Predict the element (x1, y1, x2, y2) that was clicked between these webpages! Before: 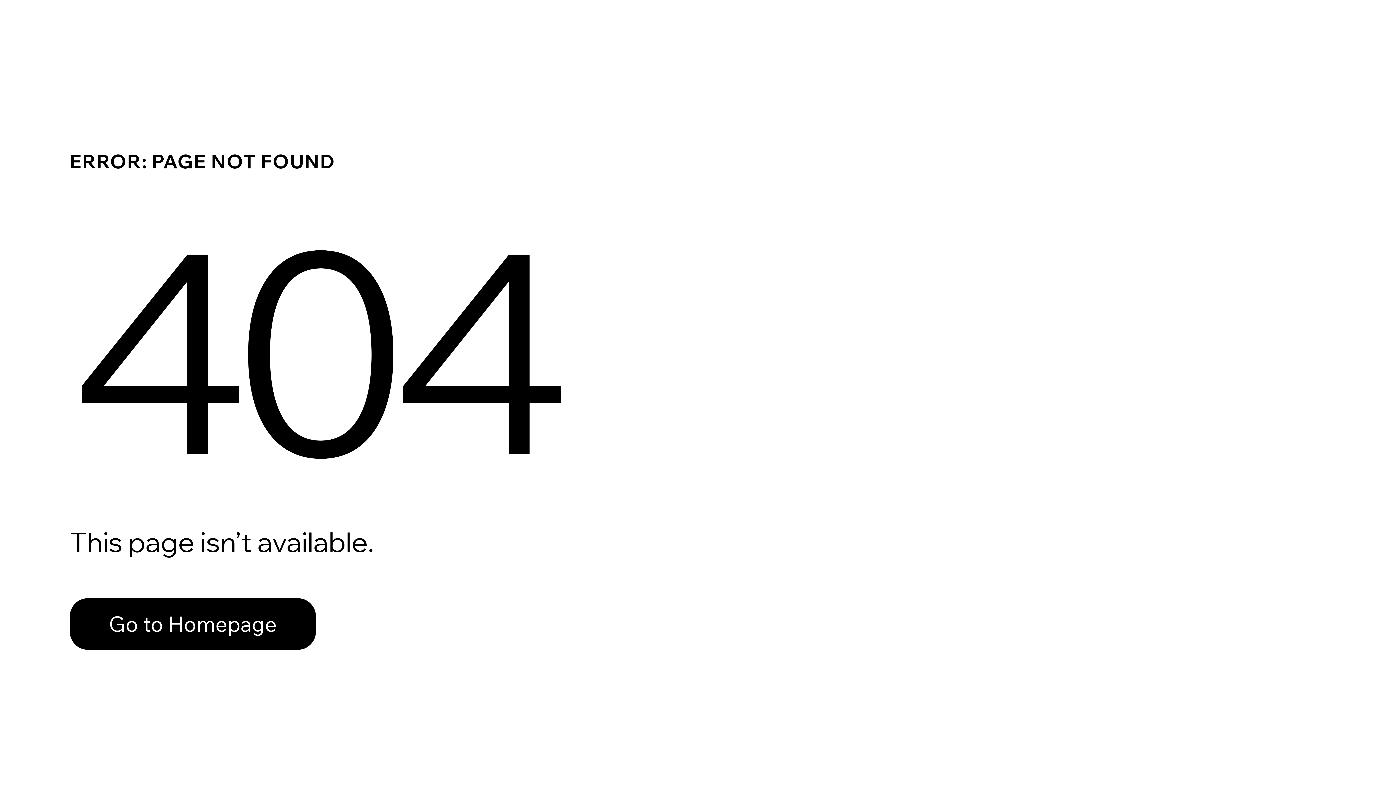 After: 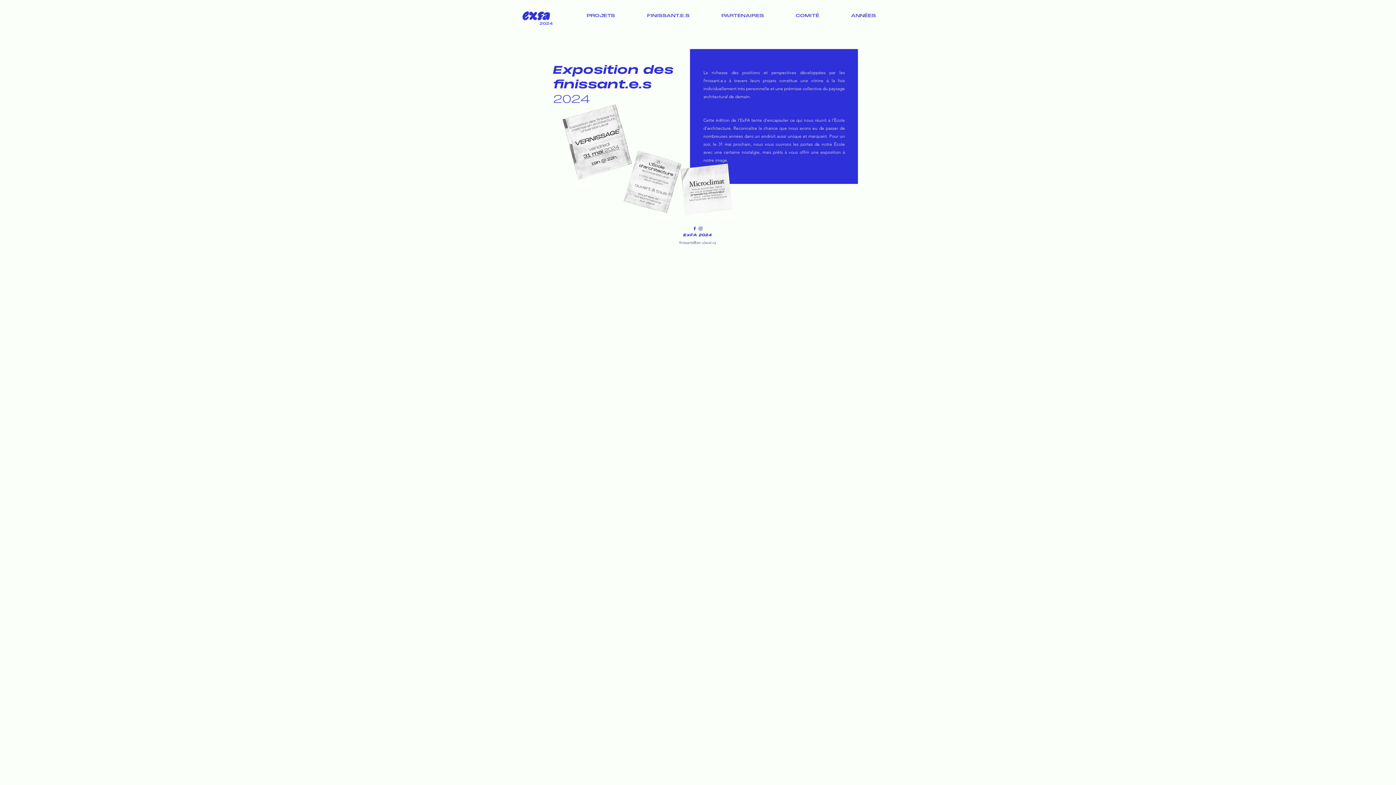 Action: label: Go to Homepage bbox: (69, 582, 768, 659)